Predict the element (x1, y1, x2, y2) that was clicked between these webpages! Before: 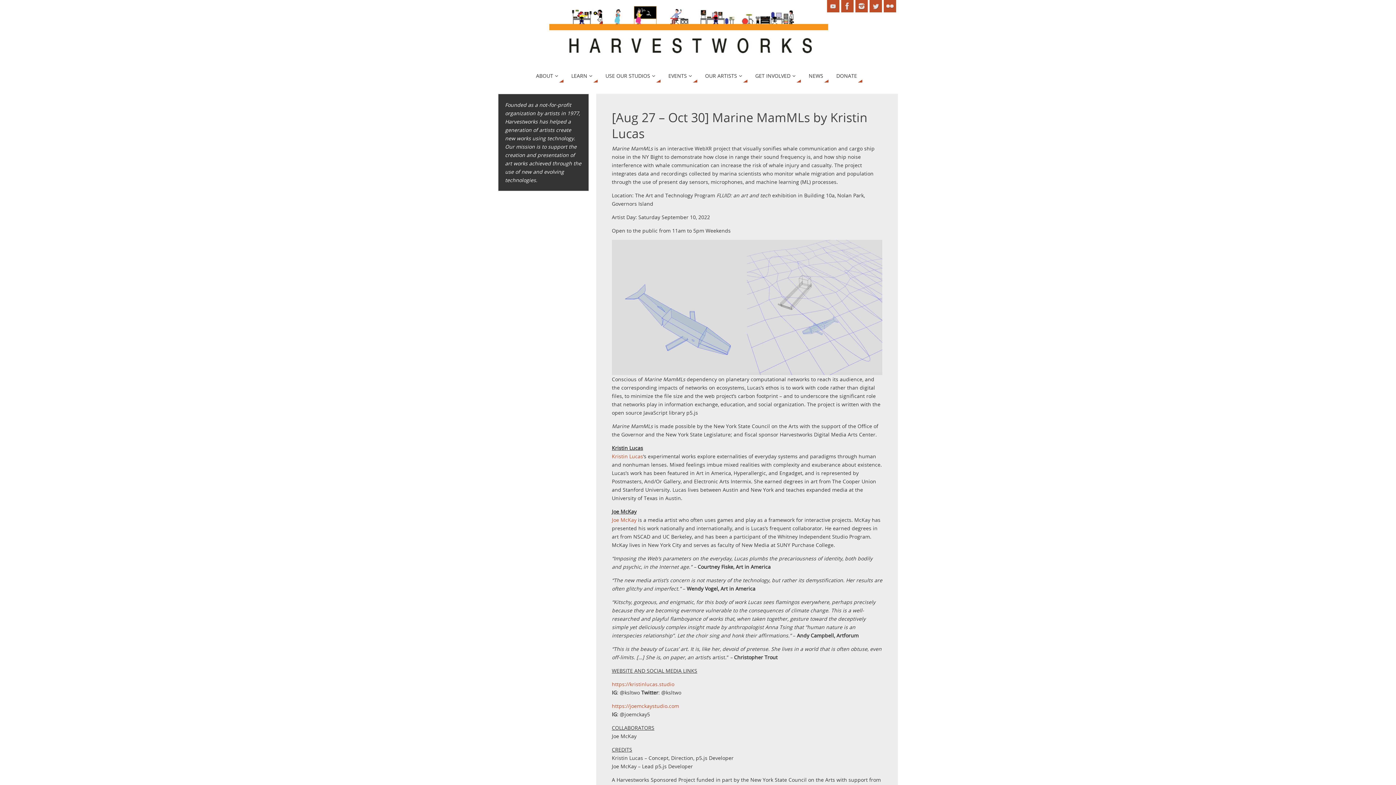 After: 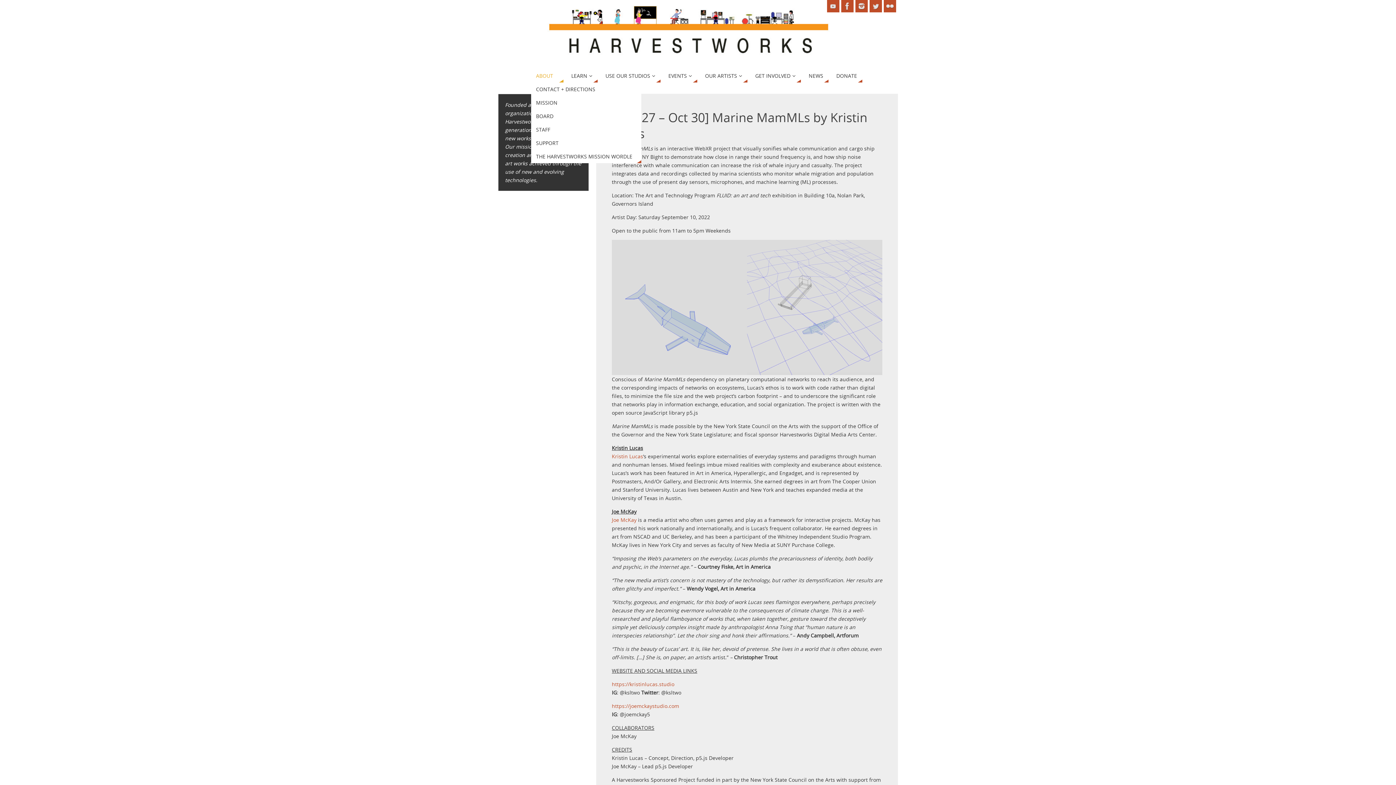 Action: bbox: (531, 69, 563, 82) label: ABOUT